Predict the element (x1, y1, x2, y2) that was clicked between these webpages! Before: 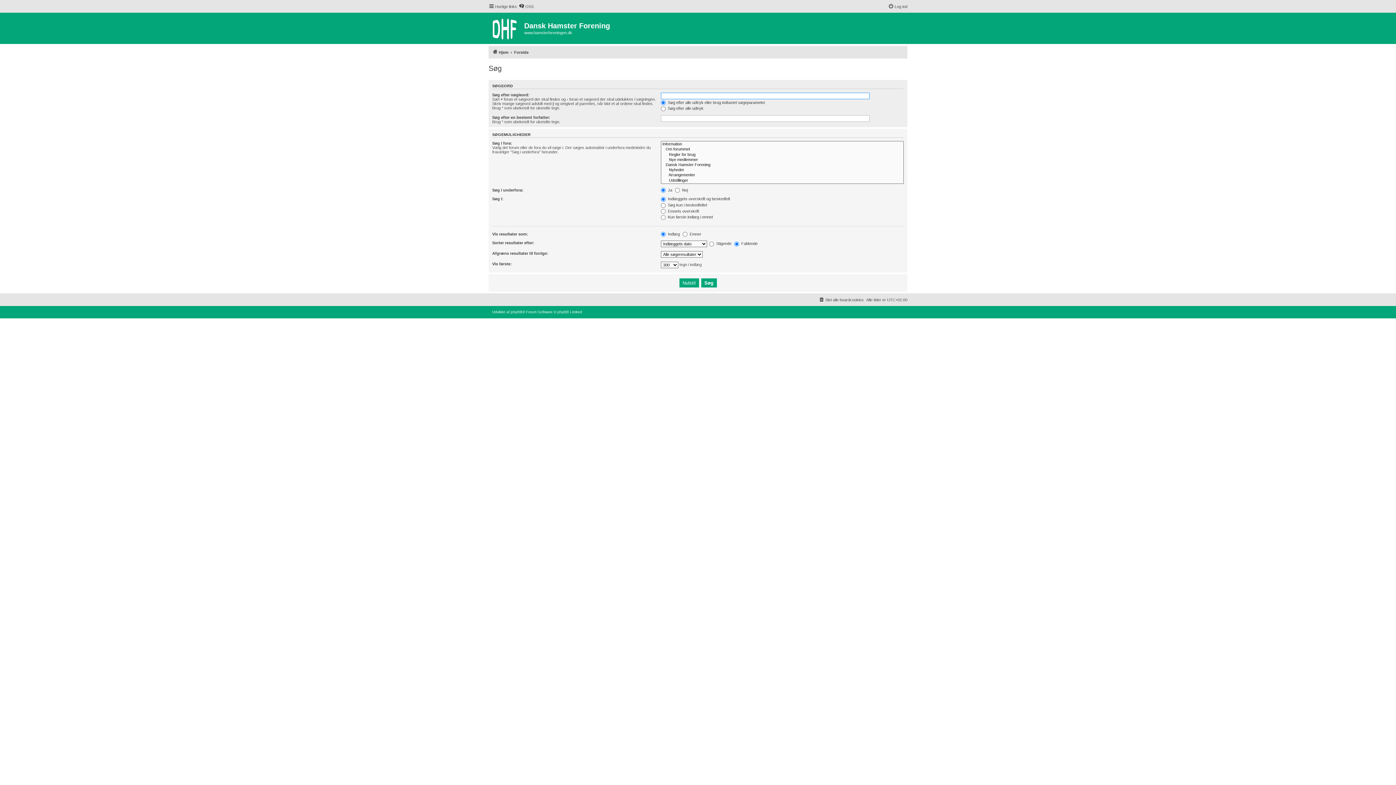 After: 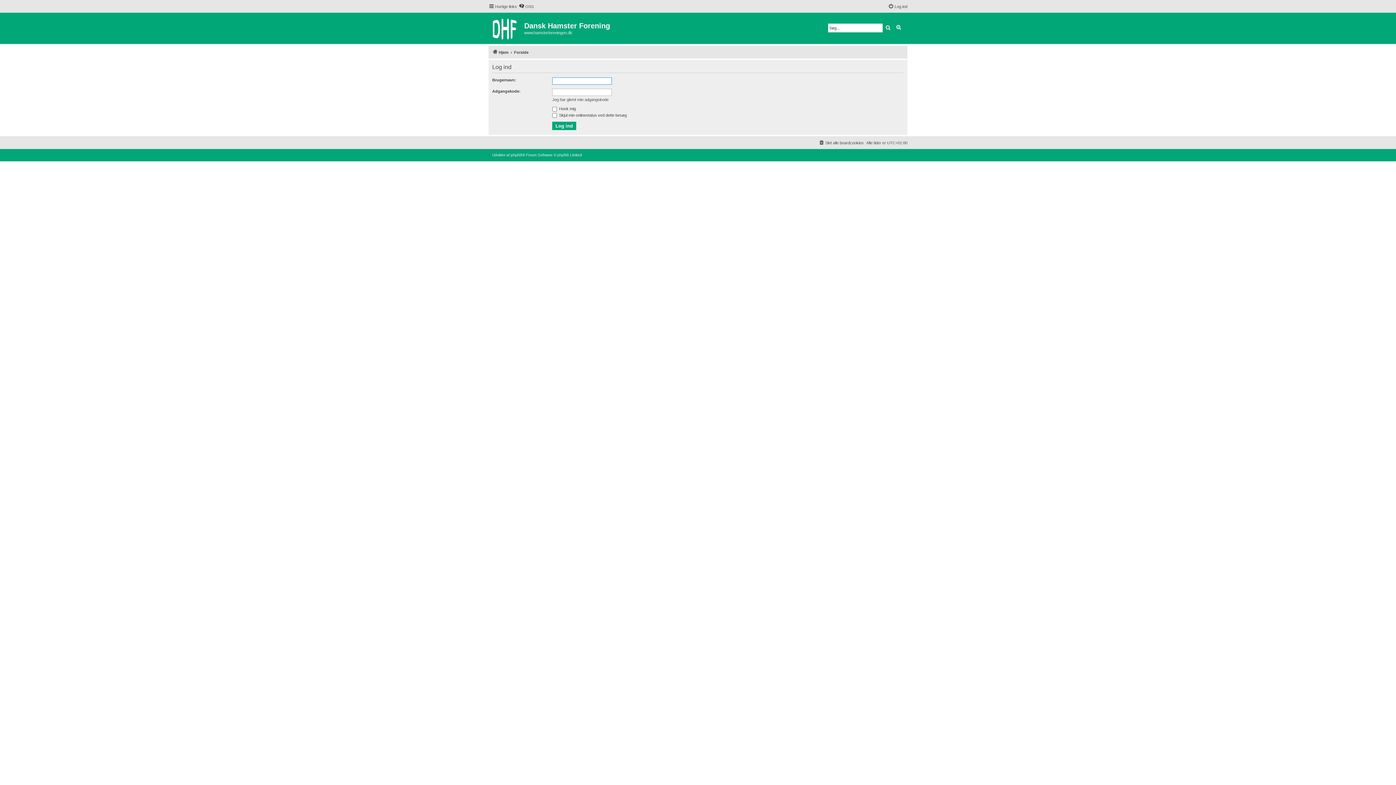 Action: label: Log ind bbox: (888, 2, 907, 10)